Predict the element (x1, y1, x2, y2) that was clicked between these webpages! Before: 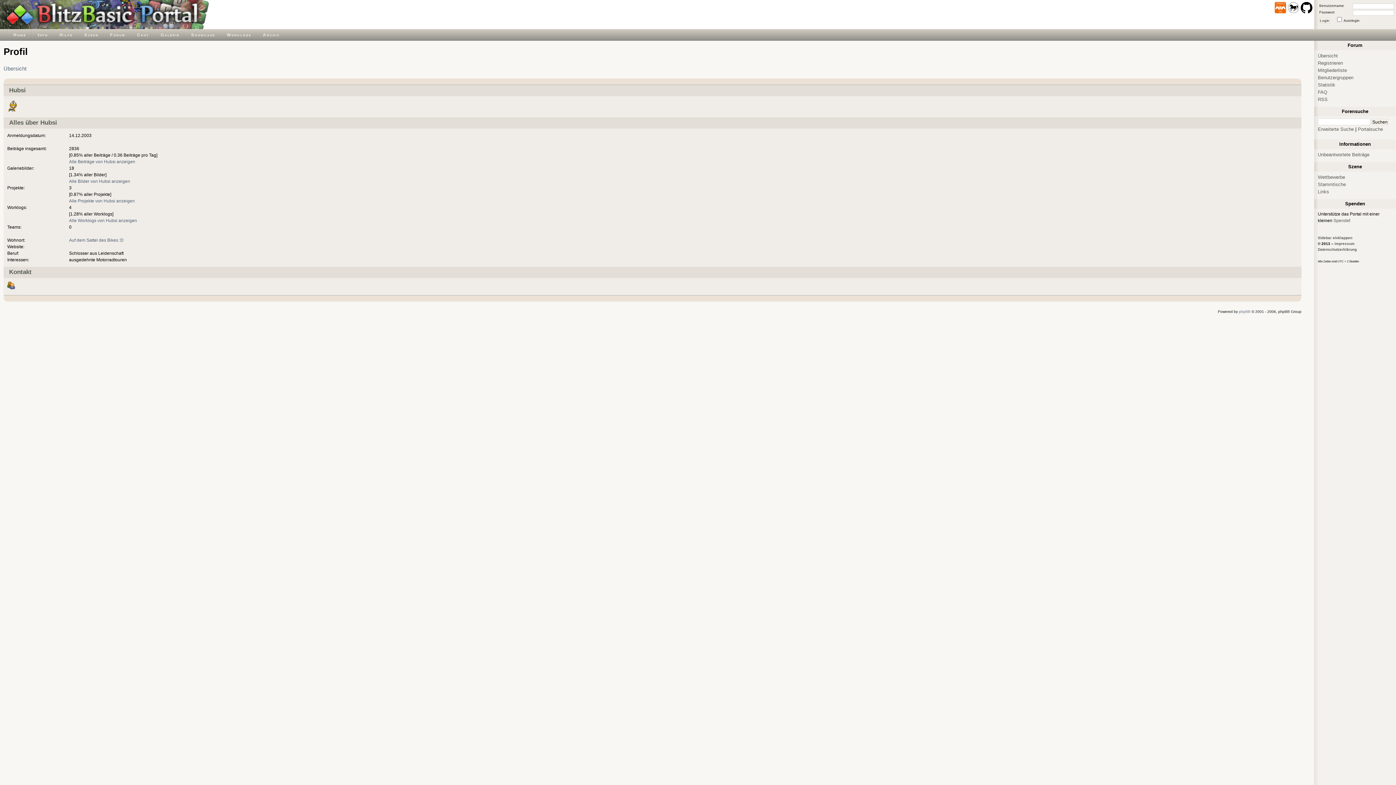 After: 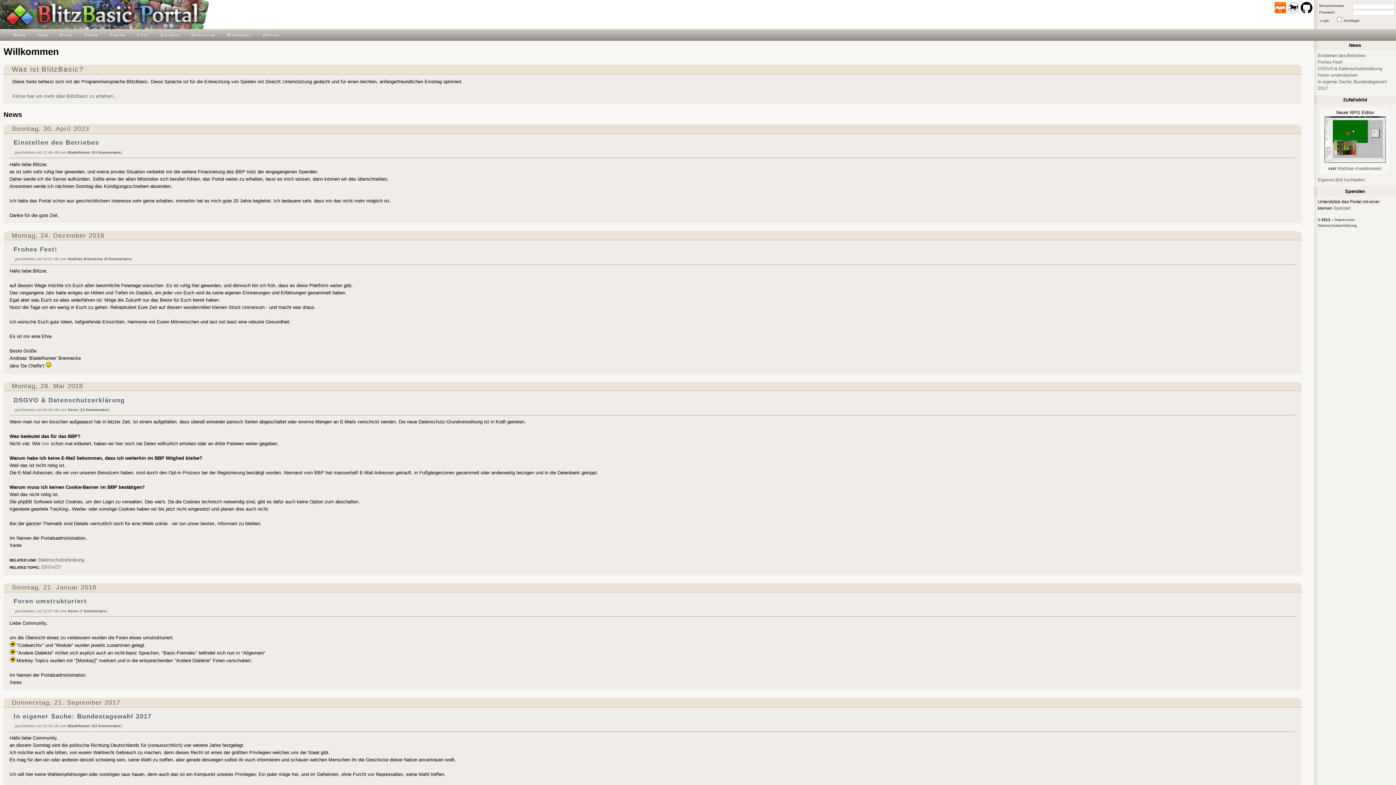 Action: label: Home bbox: (8, 29, 31, 40)